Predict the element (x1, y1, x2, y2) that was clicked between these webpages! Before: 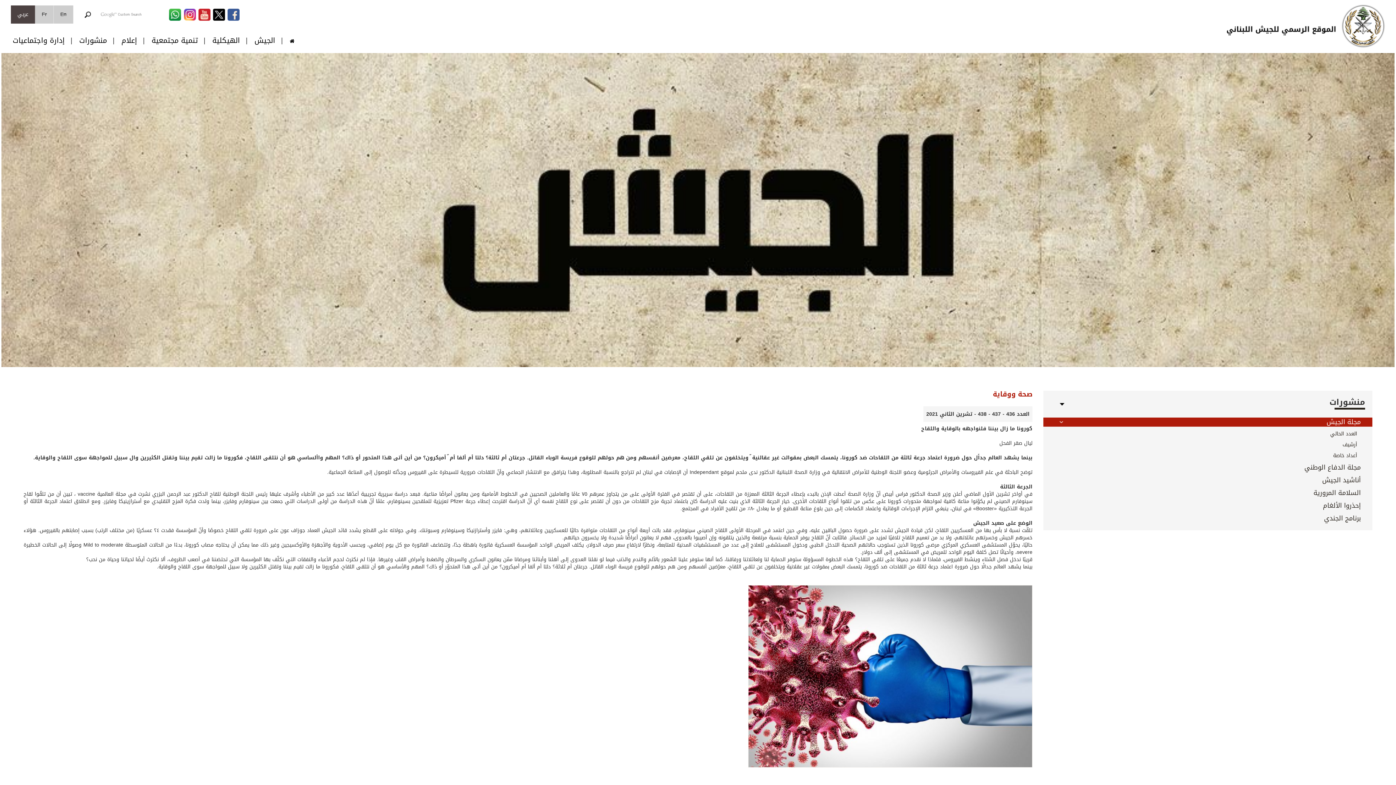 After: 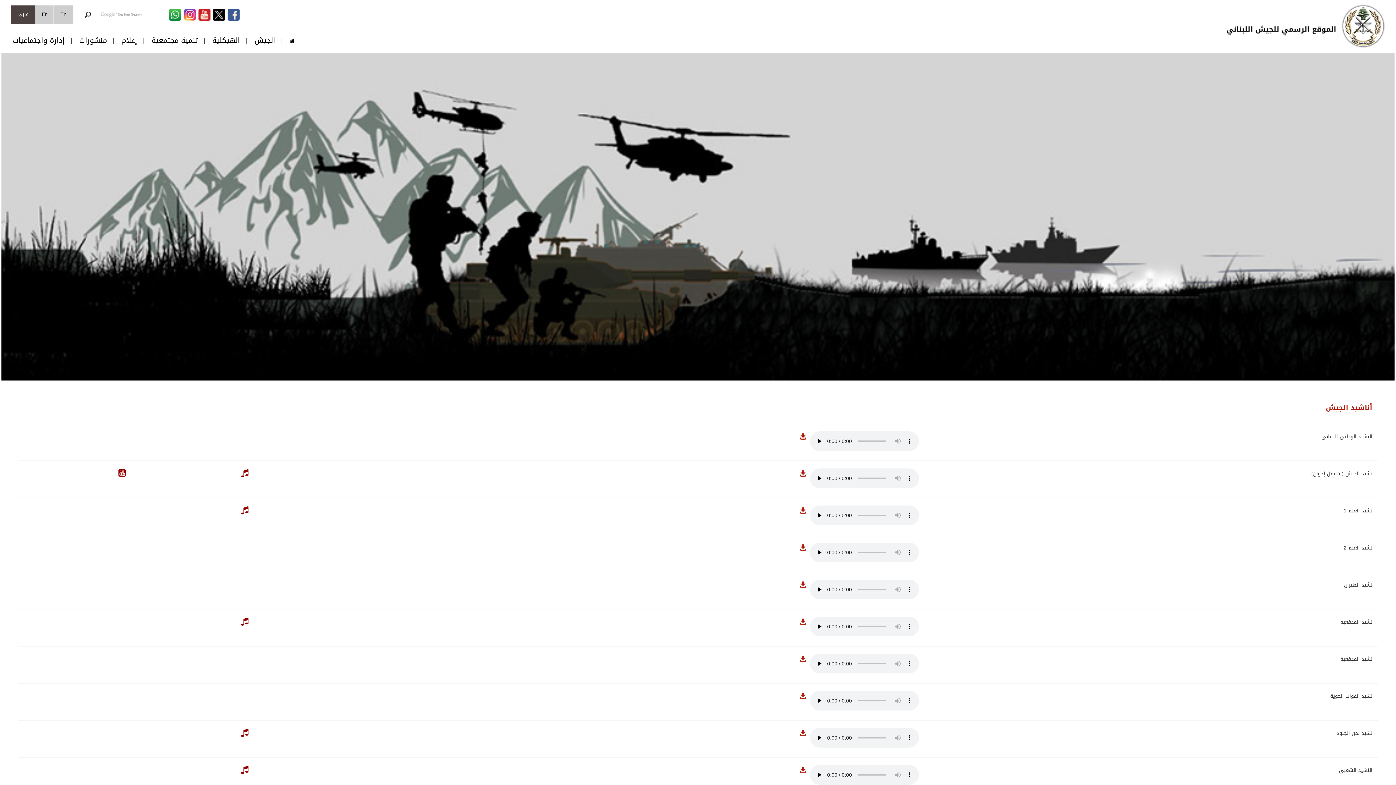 Action: label: أناشيد الجيش bbox: (1043, 475, 1372, 485)